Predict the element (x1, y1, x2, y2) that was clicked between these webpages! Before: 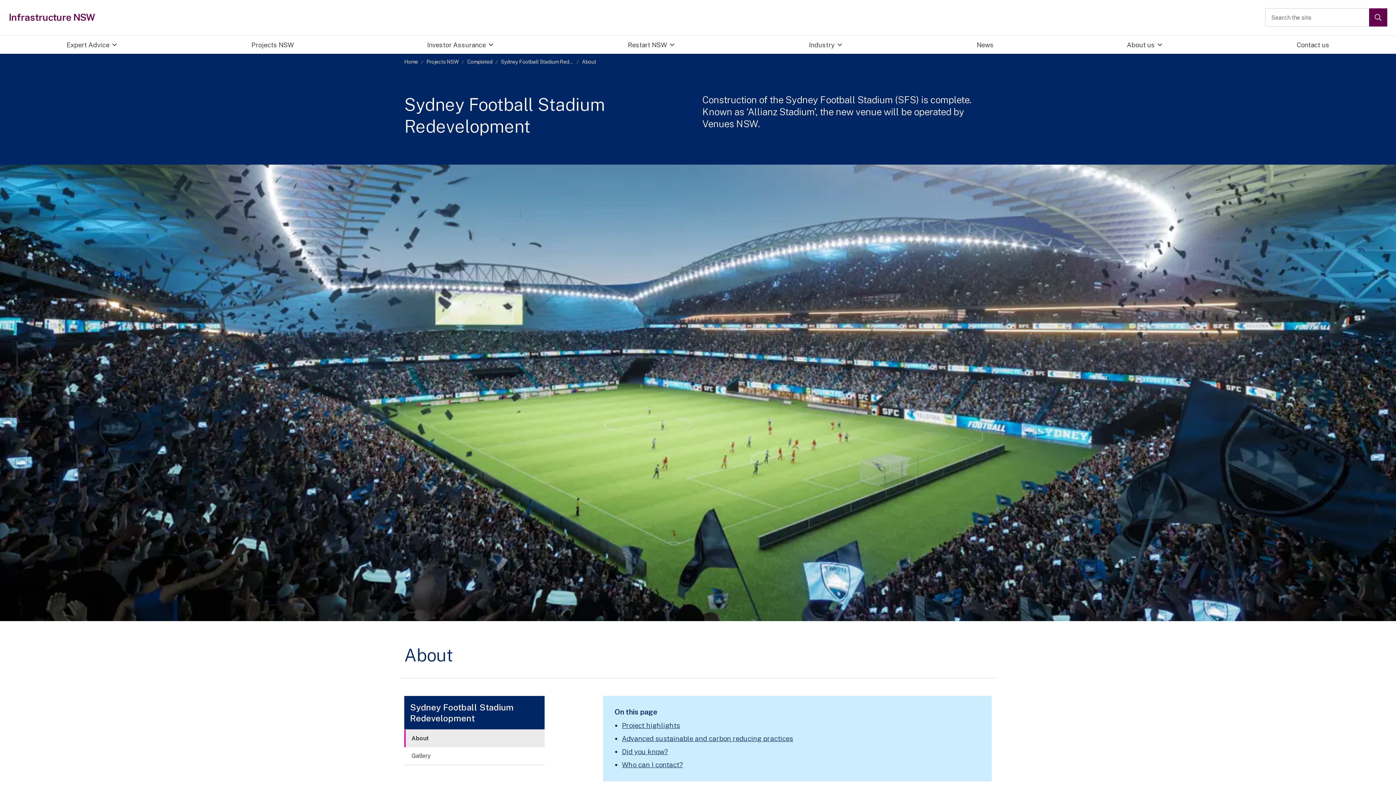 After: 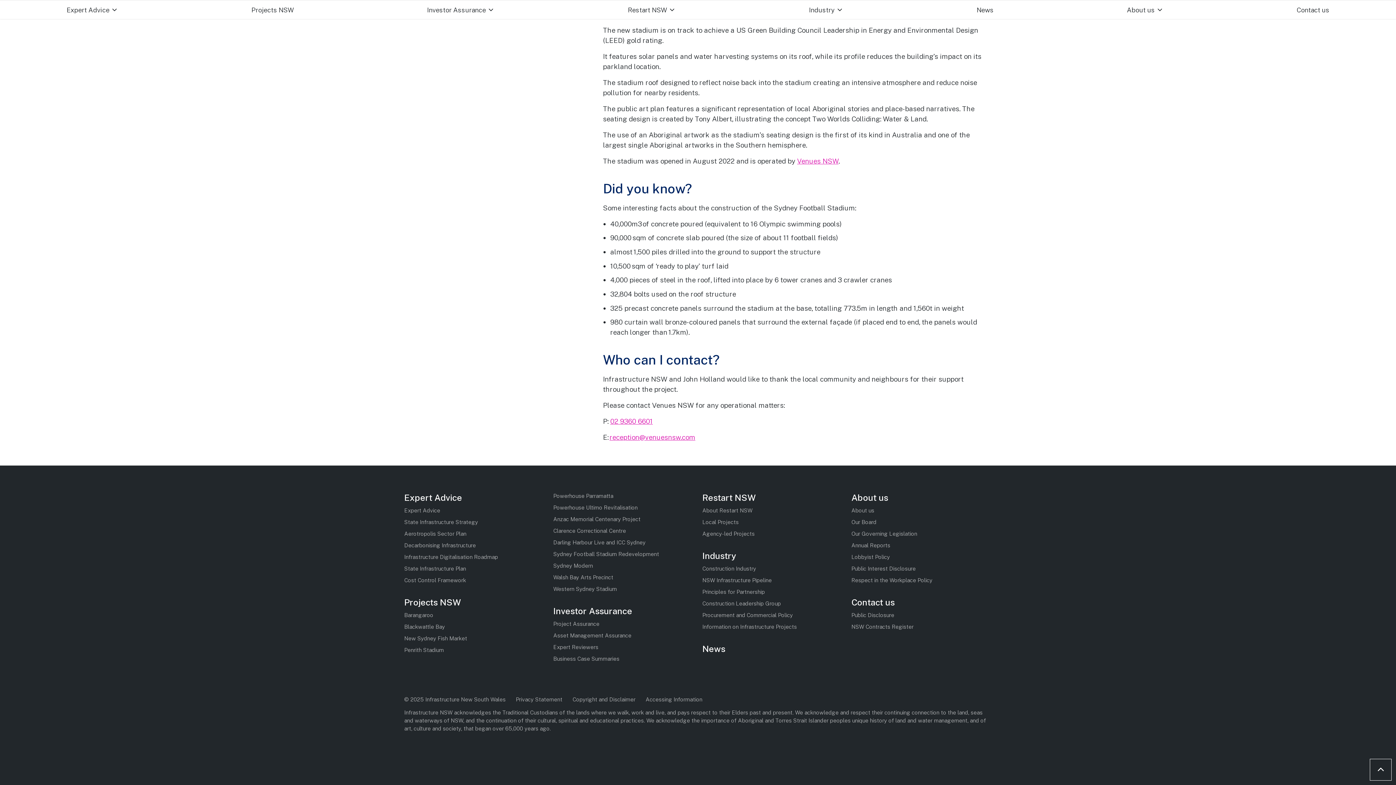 Action: bbox: (622, 761, 683, 769) label: Who can I contact?